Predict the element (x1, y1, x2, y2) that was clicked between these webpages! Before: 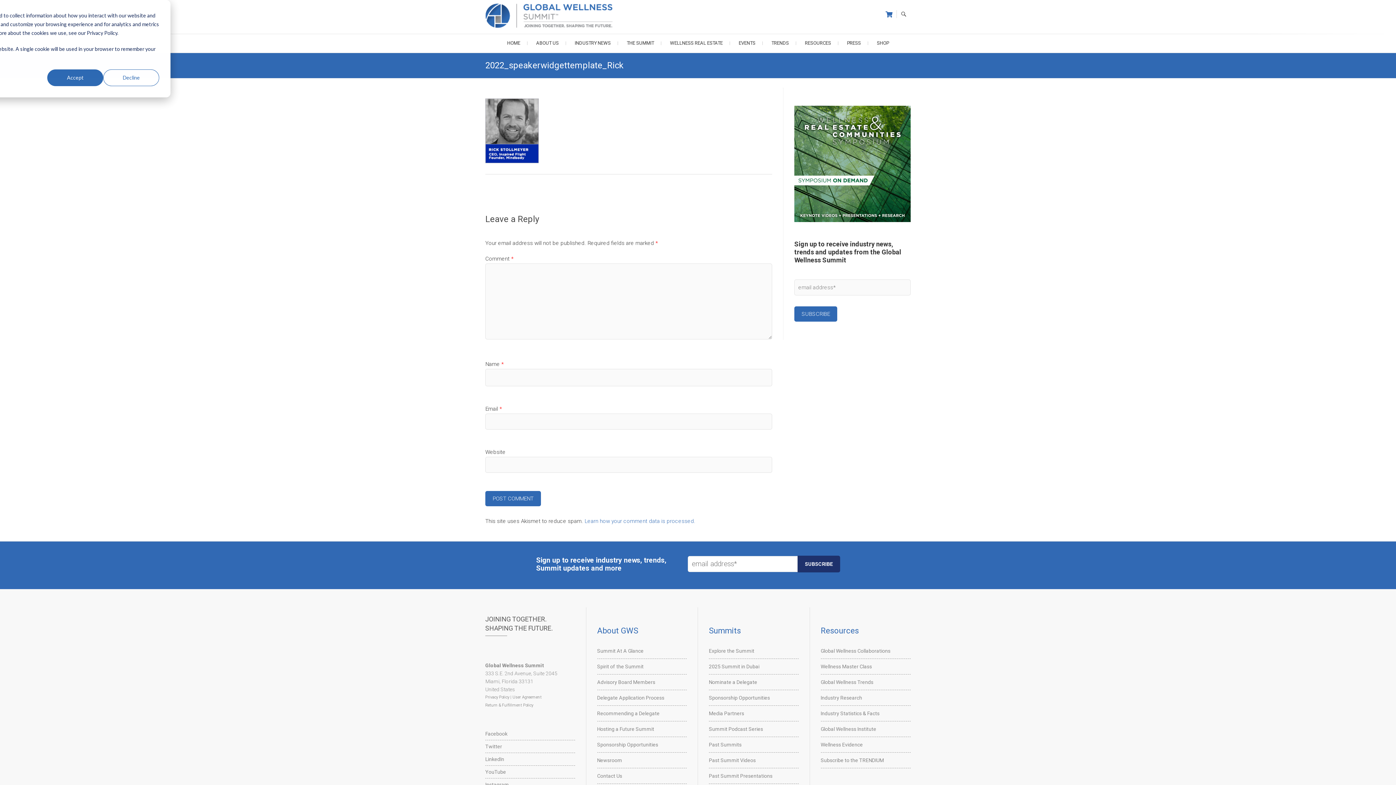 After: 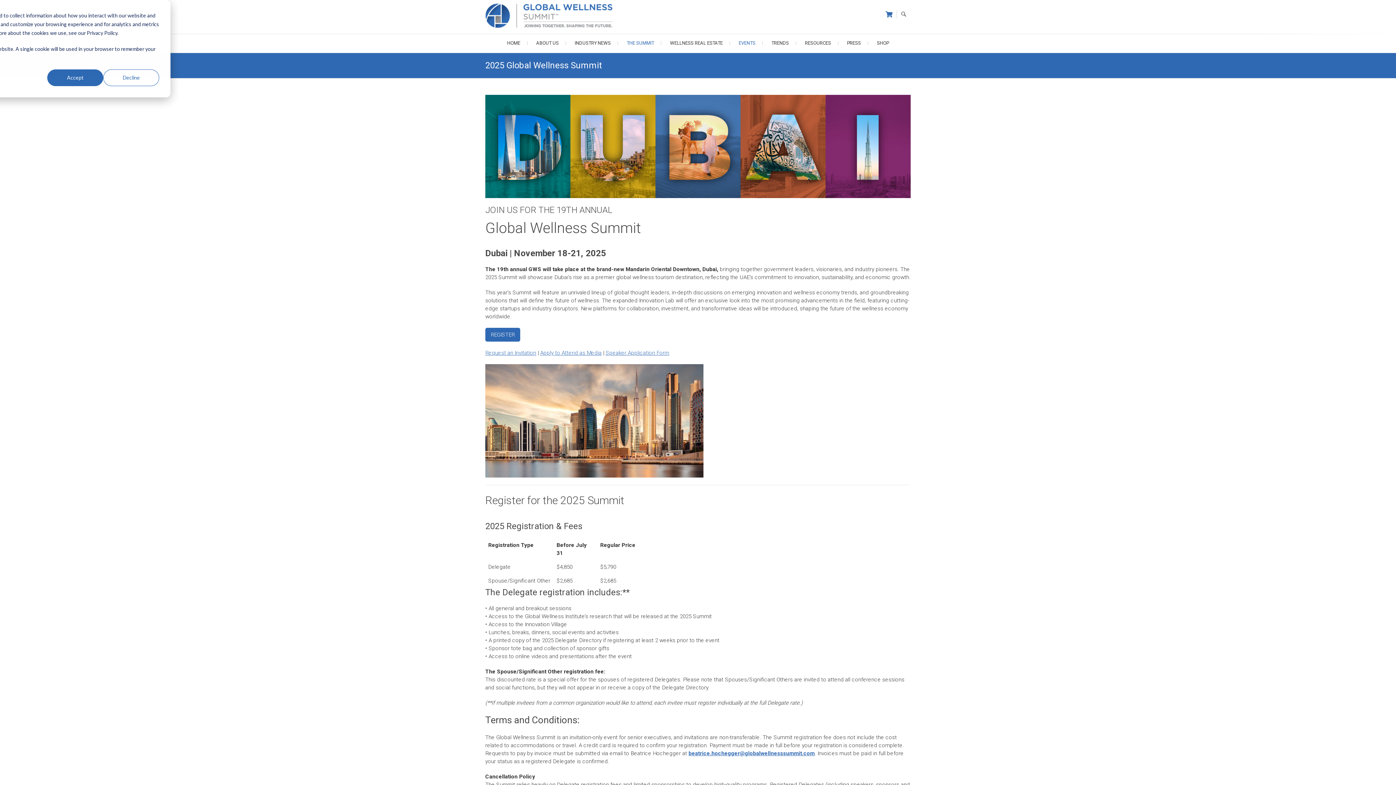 Action: label: THE SUMMIT bbox: (619, 33, 661, 52)